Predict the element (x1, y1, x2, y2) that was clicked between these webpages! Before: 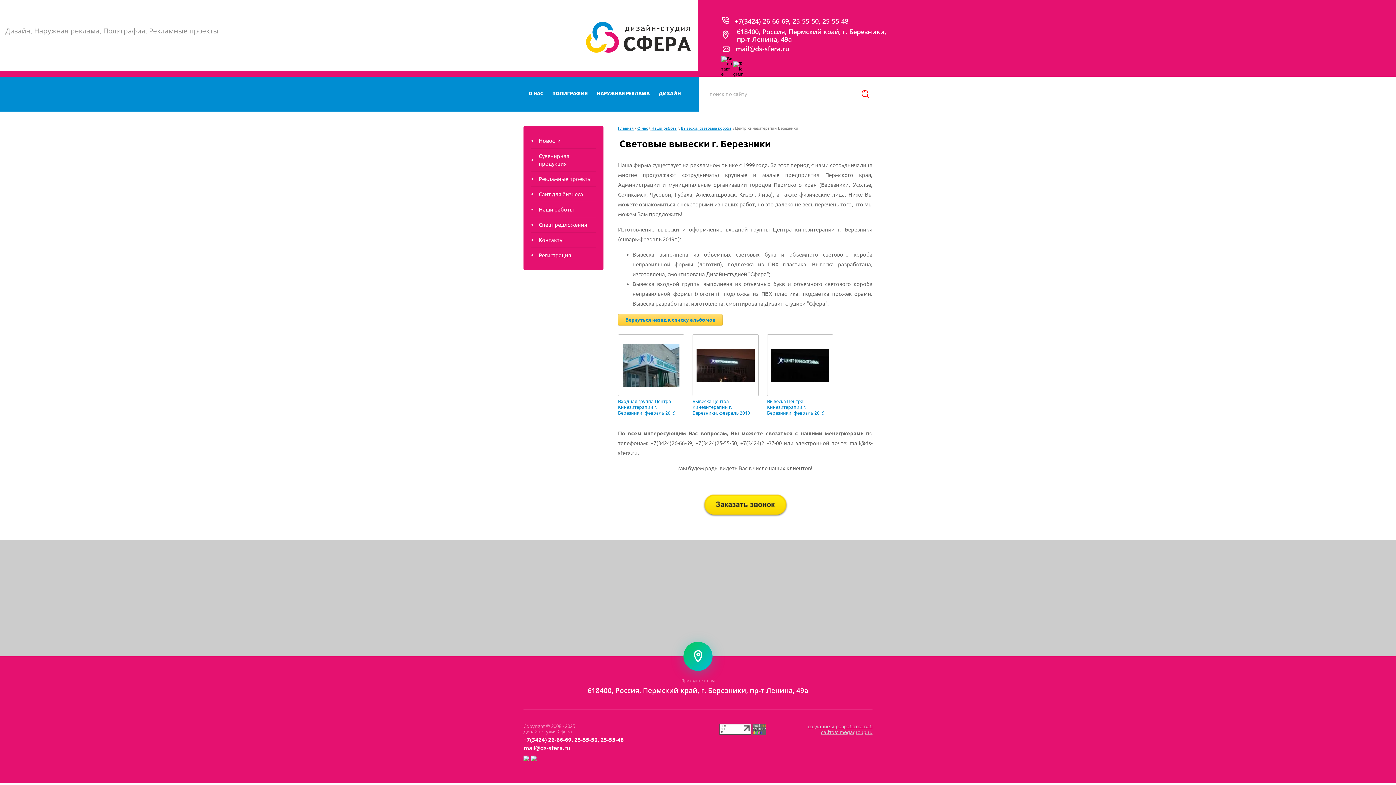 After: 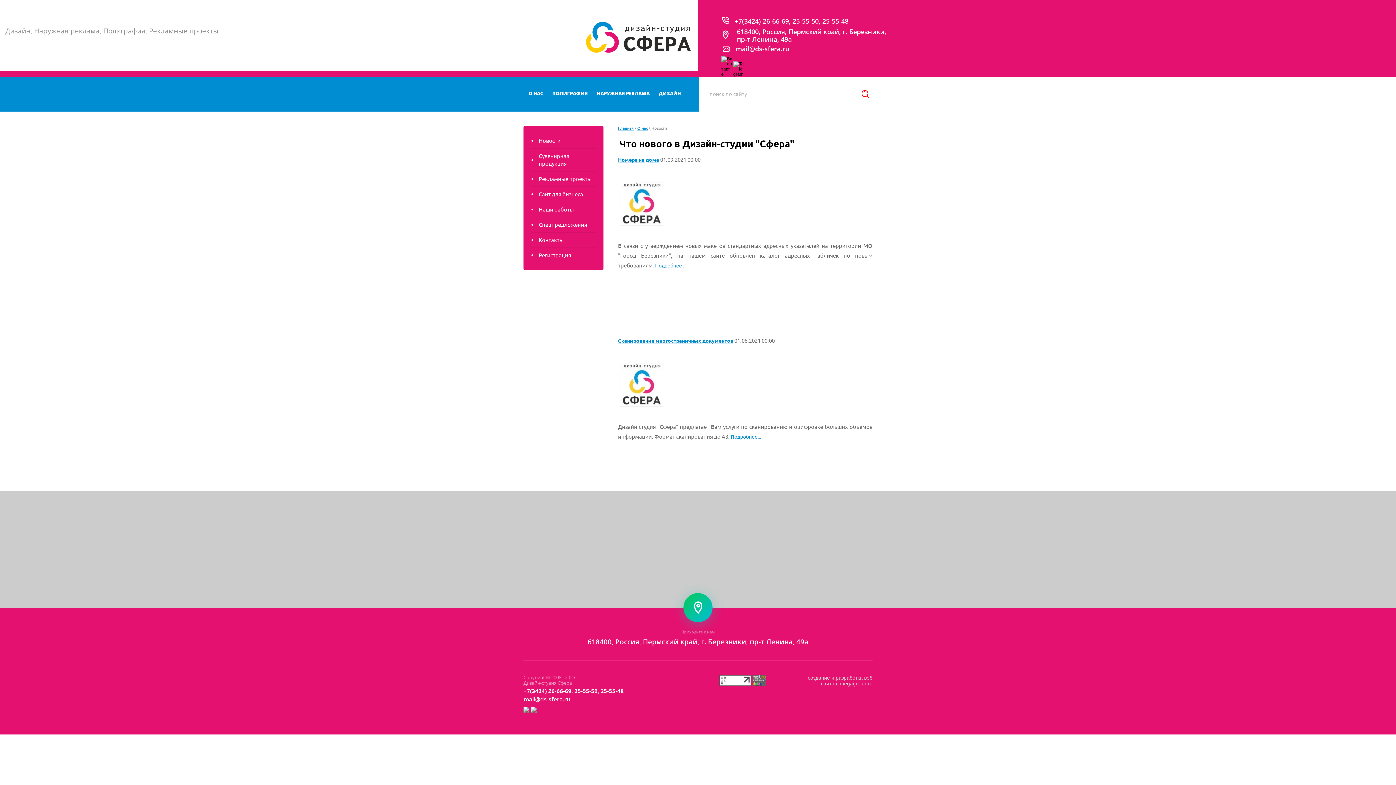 Action: label: Новости bbox: (524, 134, 602, 147)